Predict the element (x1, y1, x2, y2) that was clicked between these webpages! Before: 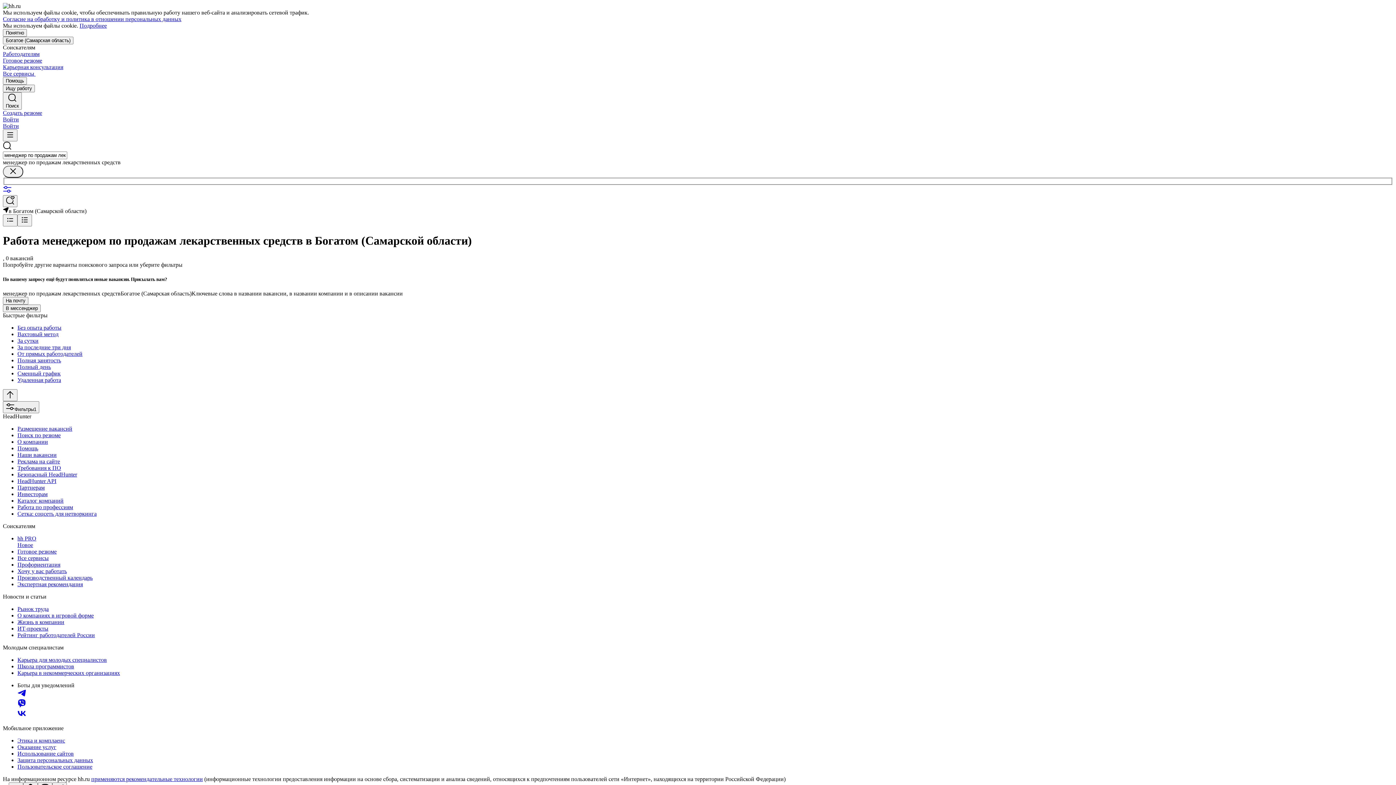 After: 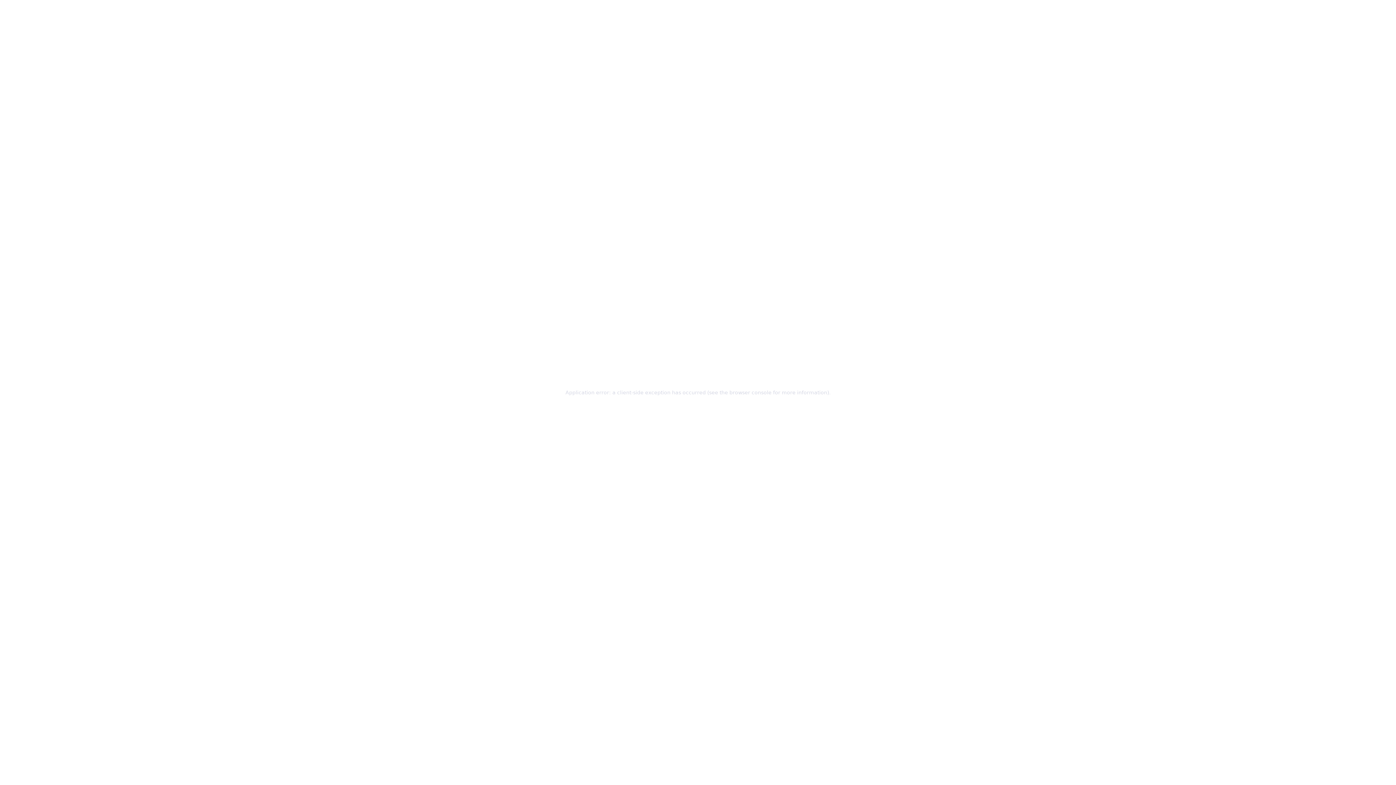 Action: label: Инвесторам bbox: (17, 491, 1393, 497)